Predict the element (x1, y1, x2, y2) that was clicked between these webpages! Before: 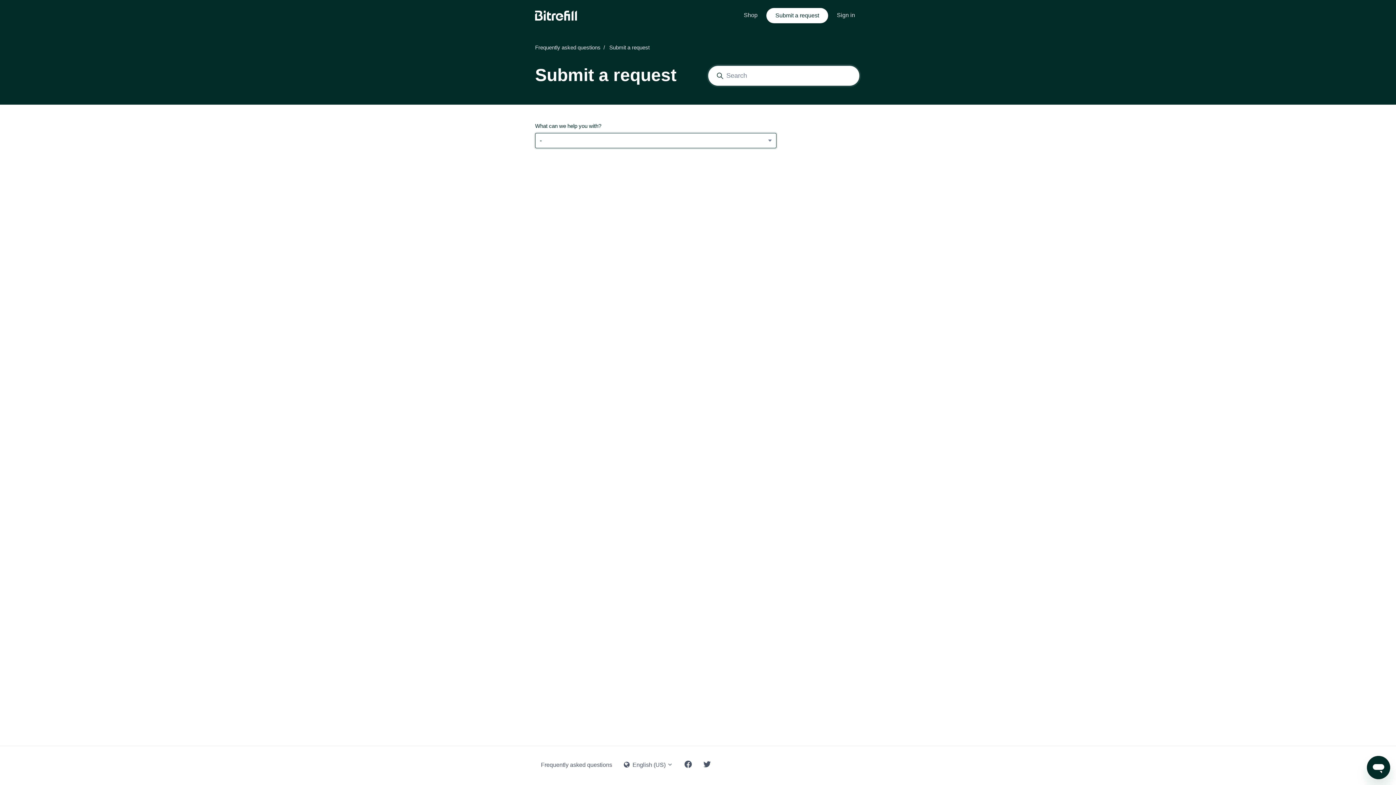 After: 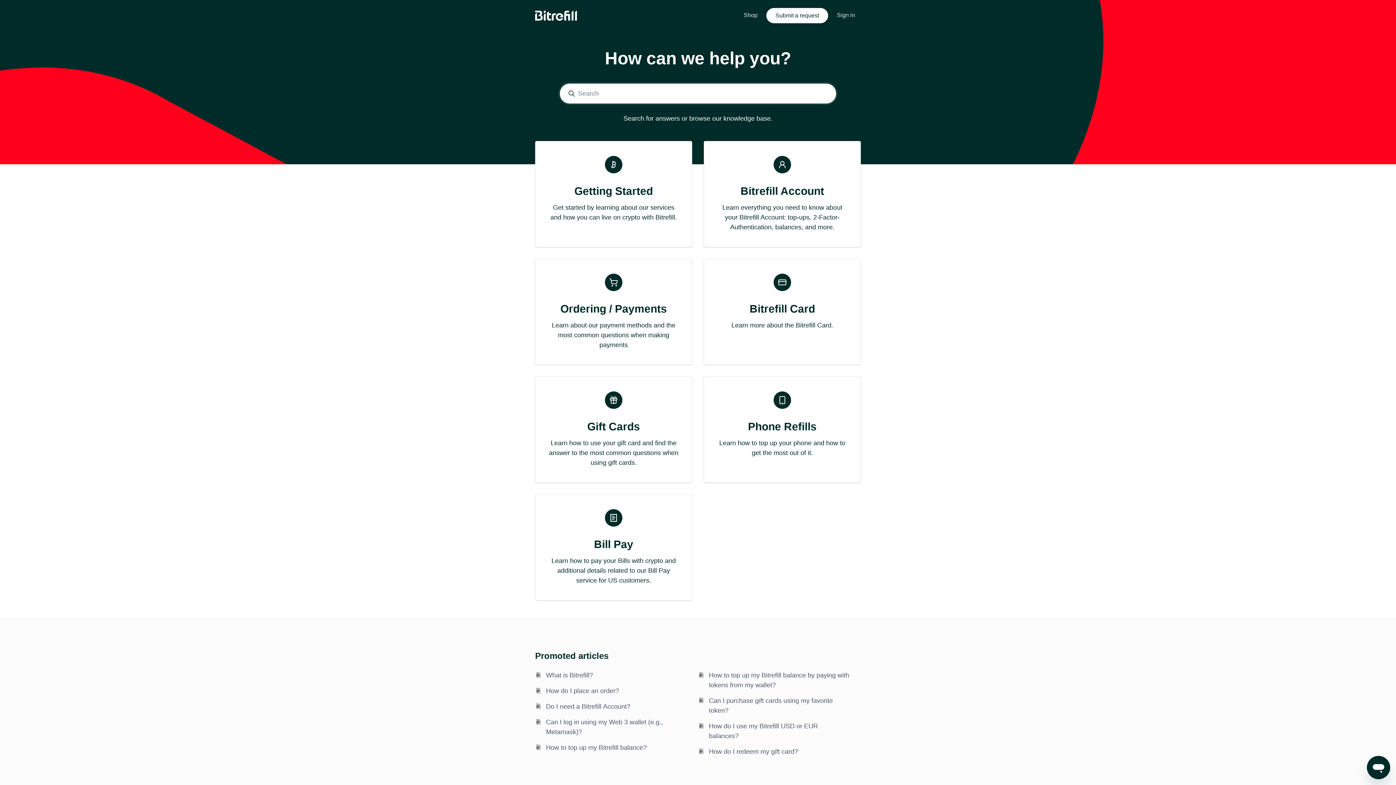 Action: label: Frequently asked questions bbox: (535, 758, 618, 773)